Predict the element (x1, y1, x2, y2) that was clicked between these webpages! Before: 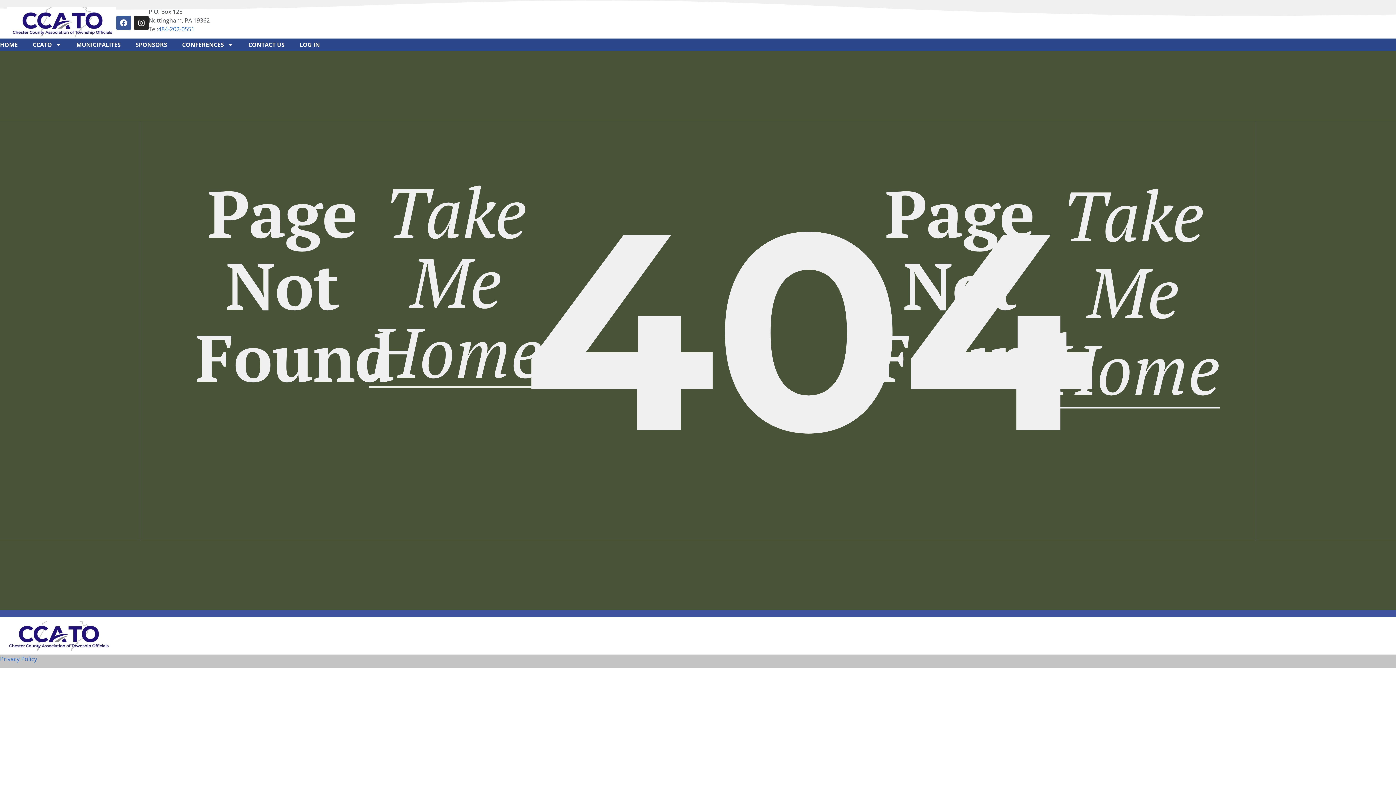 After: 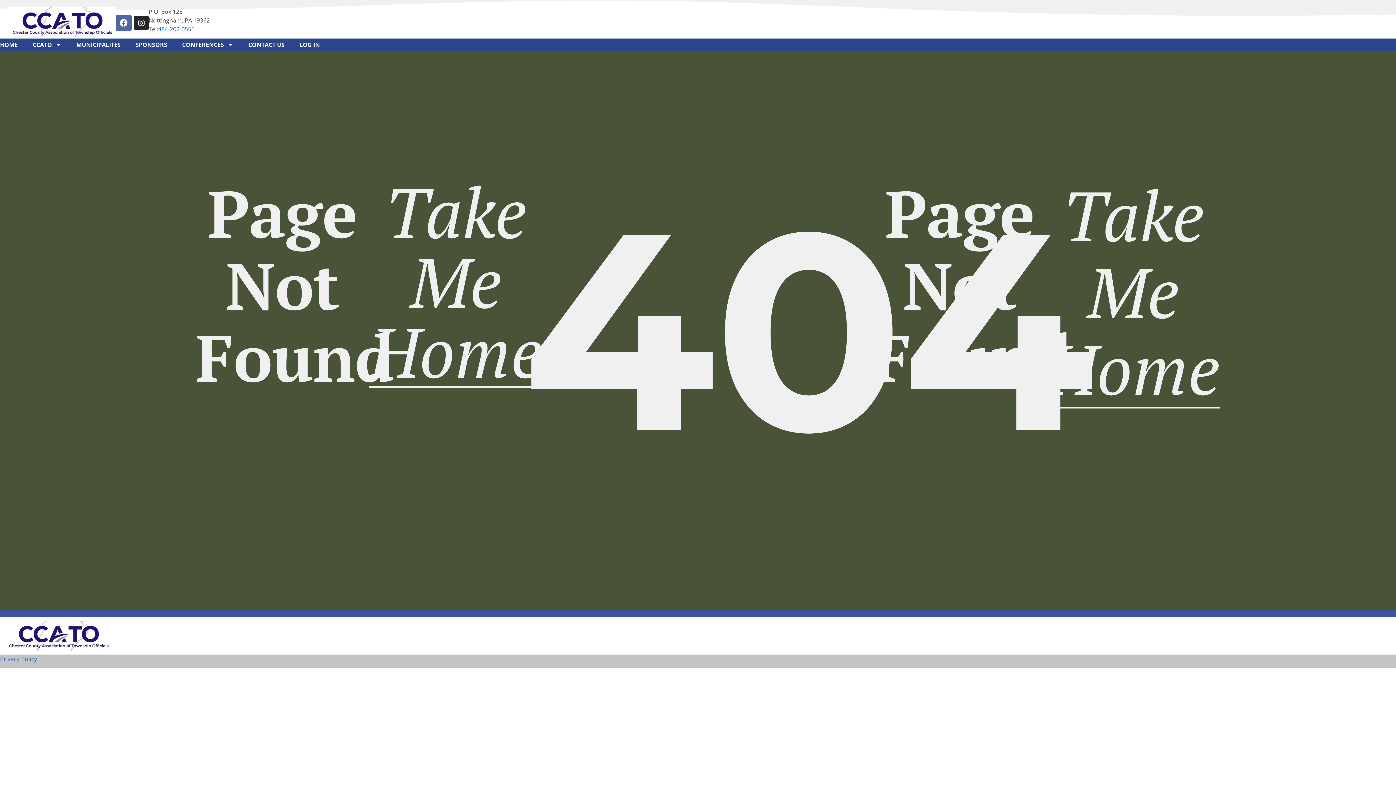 Action: bbox: (116, 15, 130, 30) label: Facebook